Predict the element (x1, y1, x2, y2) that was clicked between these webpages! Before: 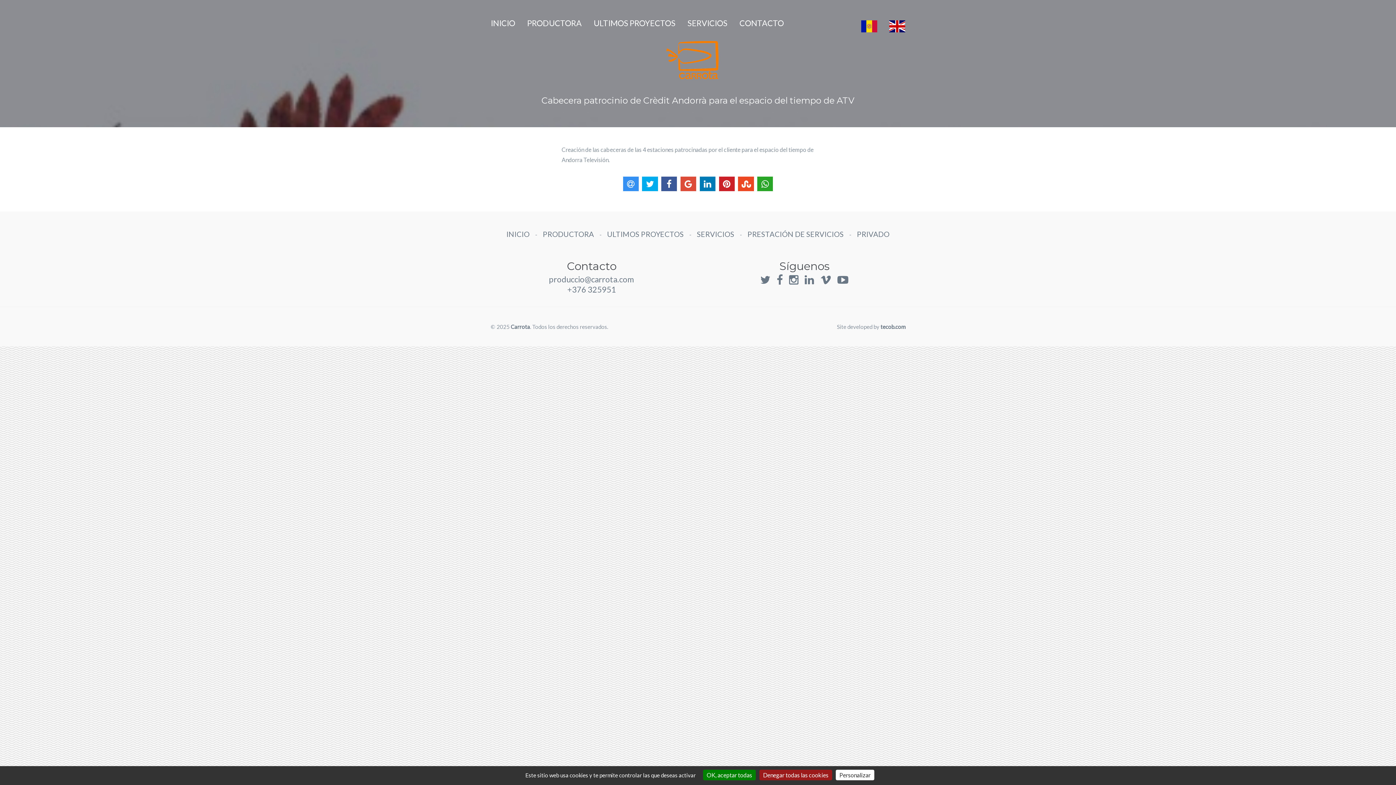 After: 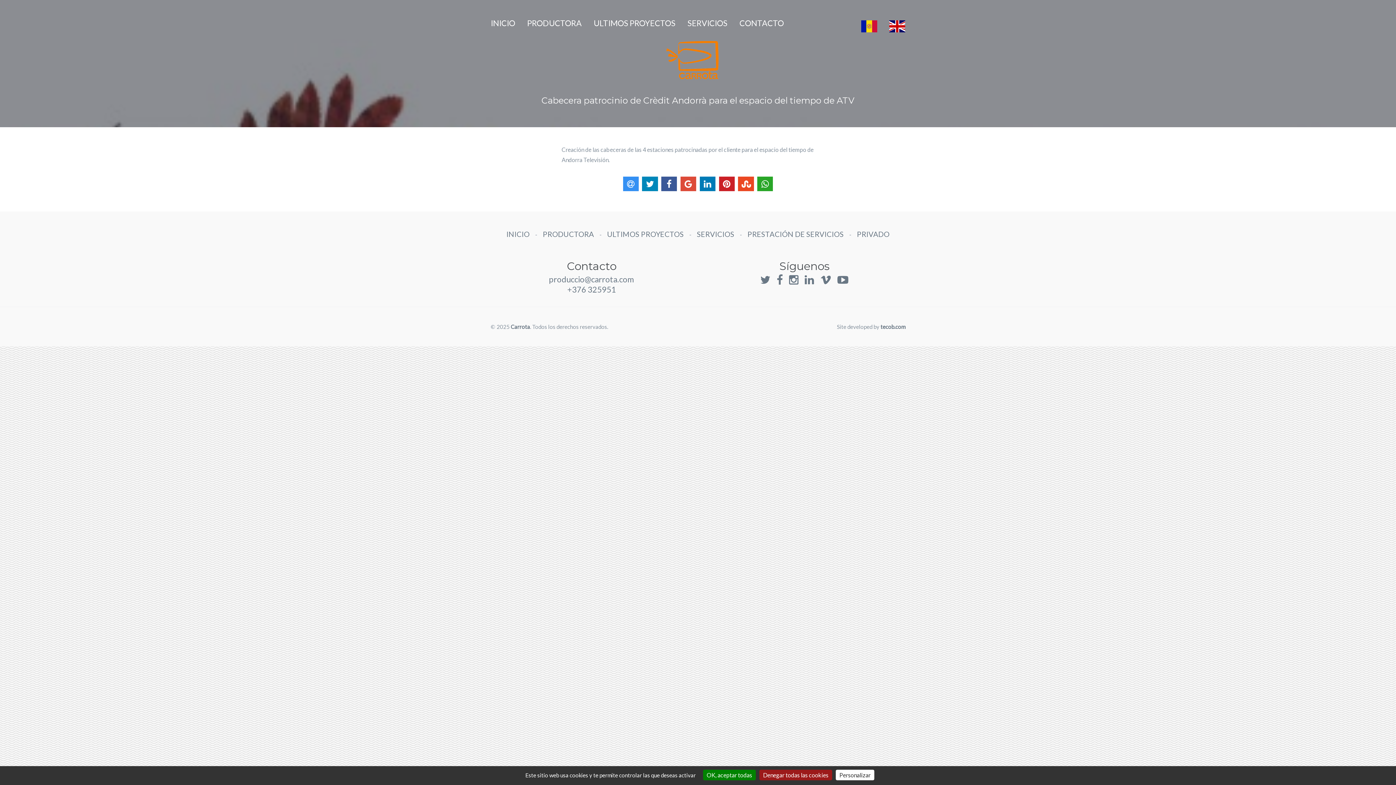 Action: bbox: (642, 176, 658, 191)